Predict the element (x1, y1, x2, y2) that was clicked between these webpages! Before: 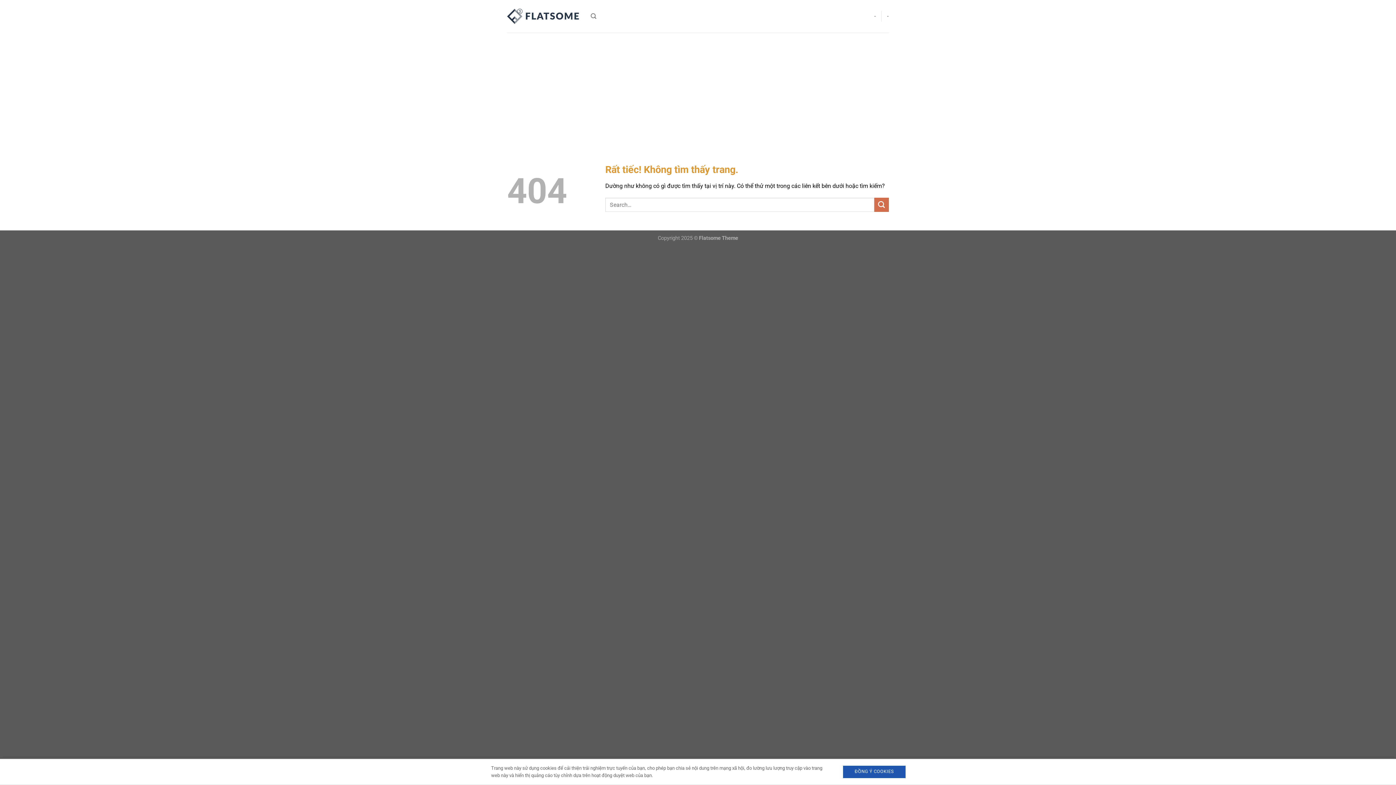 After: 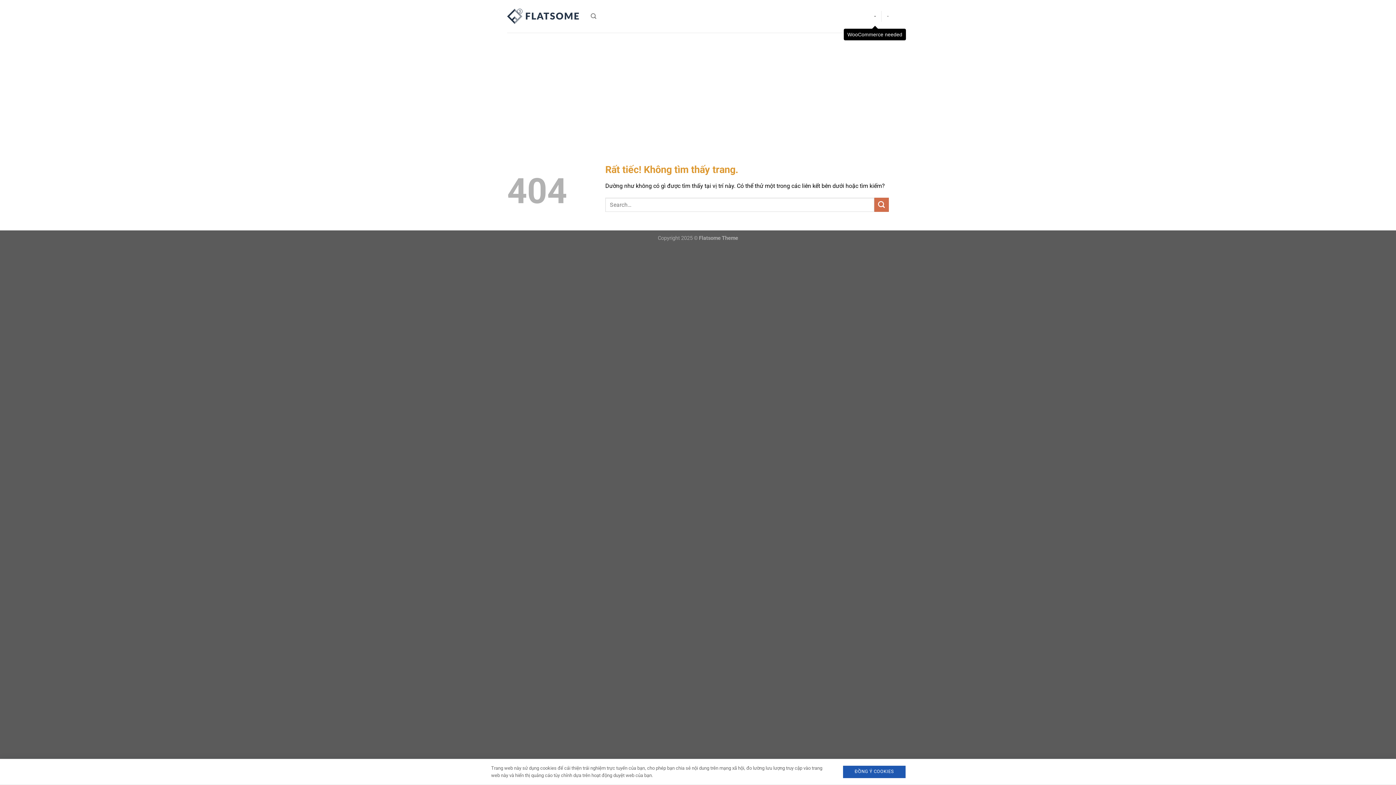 Action: bbox: (874, 9, 876, 23) label: -